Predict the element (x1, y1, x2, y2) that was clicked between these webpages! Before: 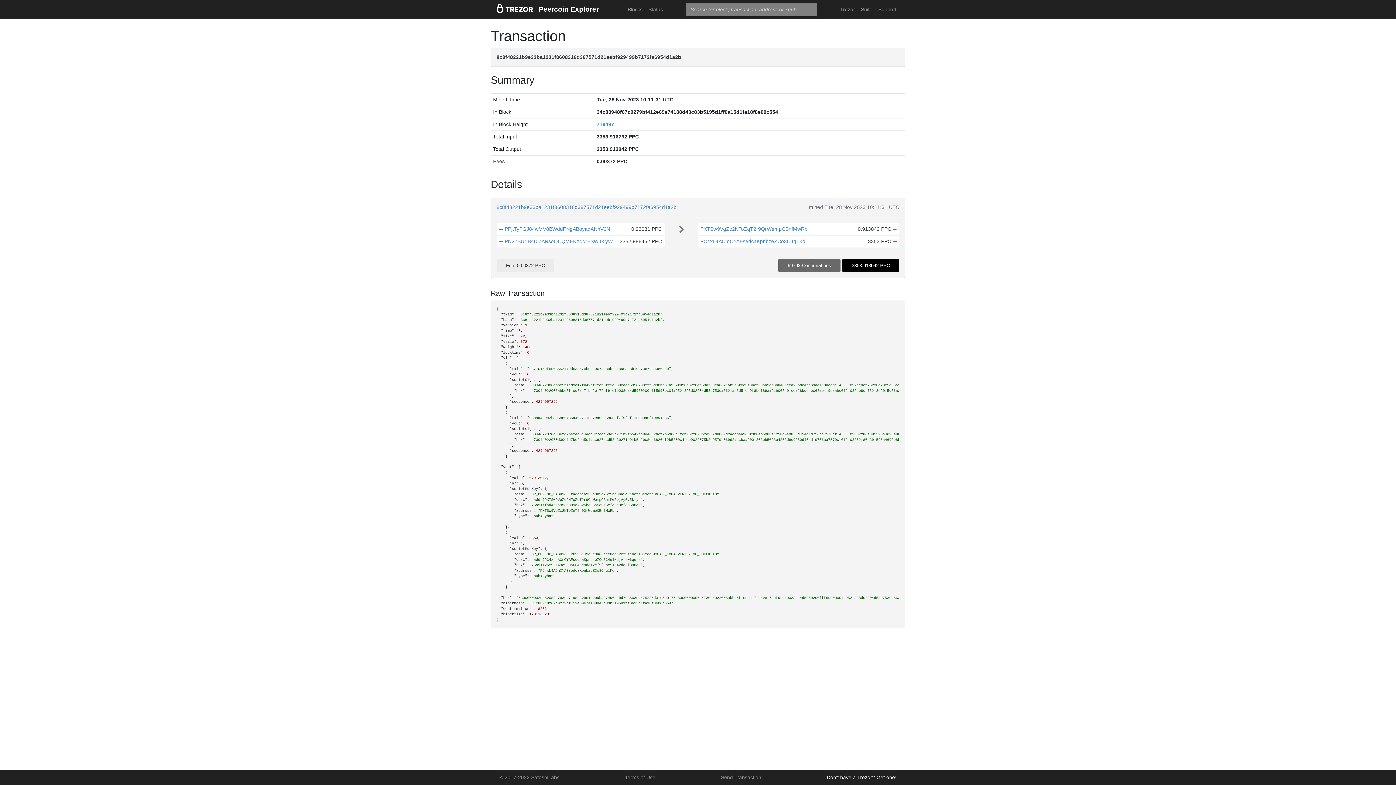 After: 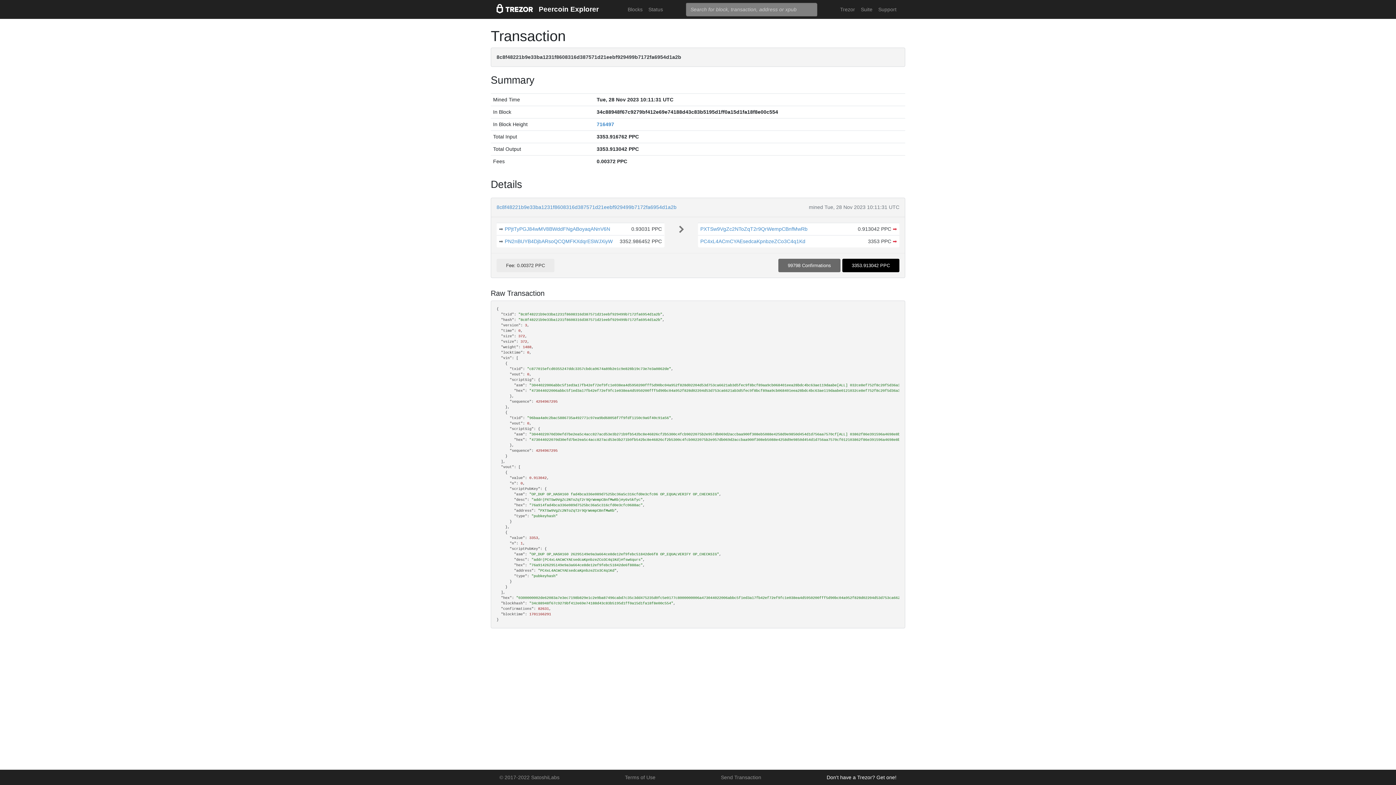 Action: label: Don't have a Trezor? Get one! bbox: (824, 771, 899, 784)